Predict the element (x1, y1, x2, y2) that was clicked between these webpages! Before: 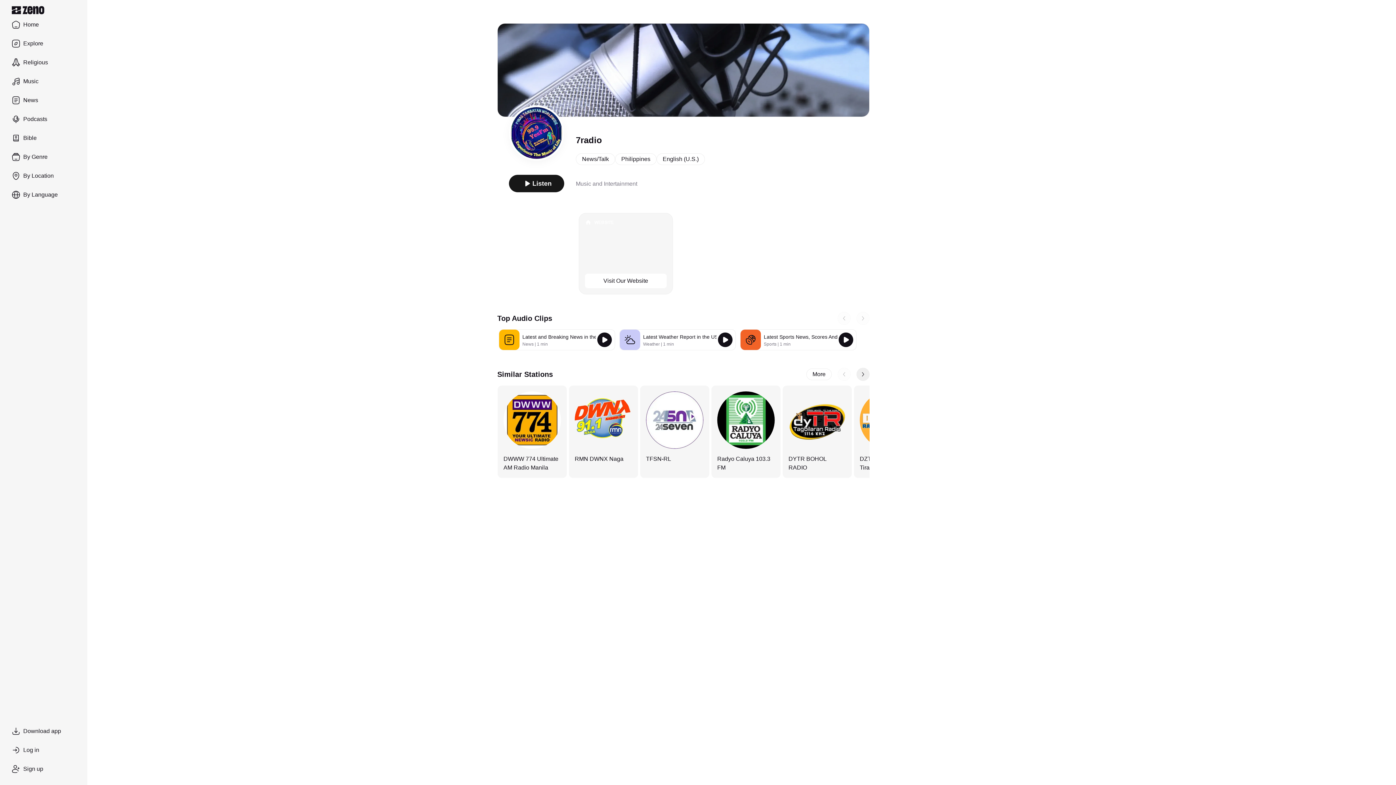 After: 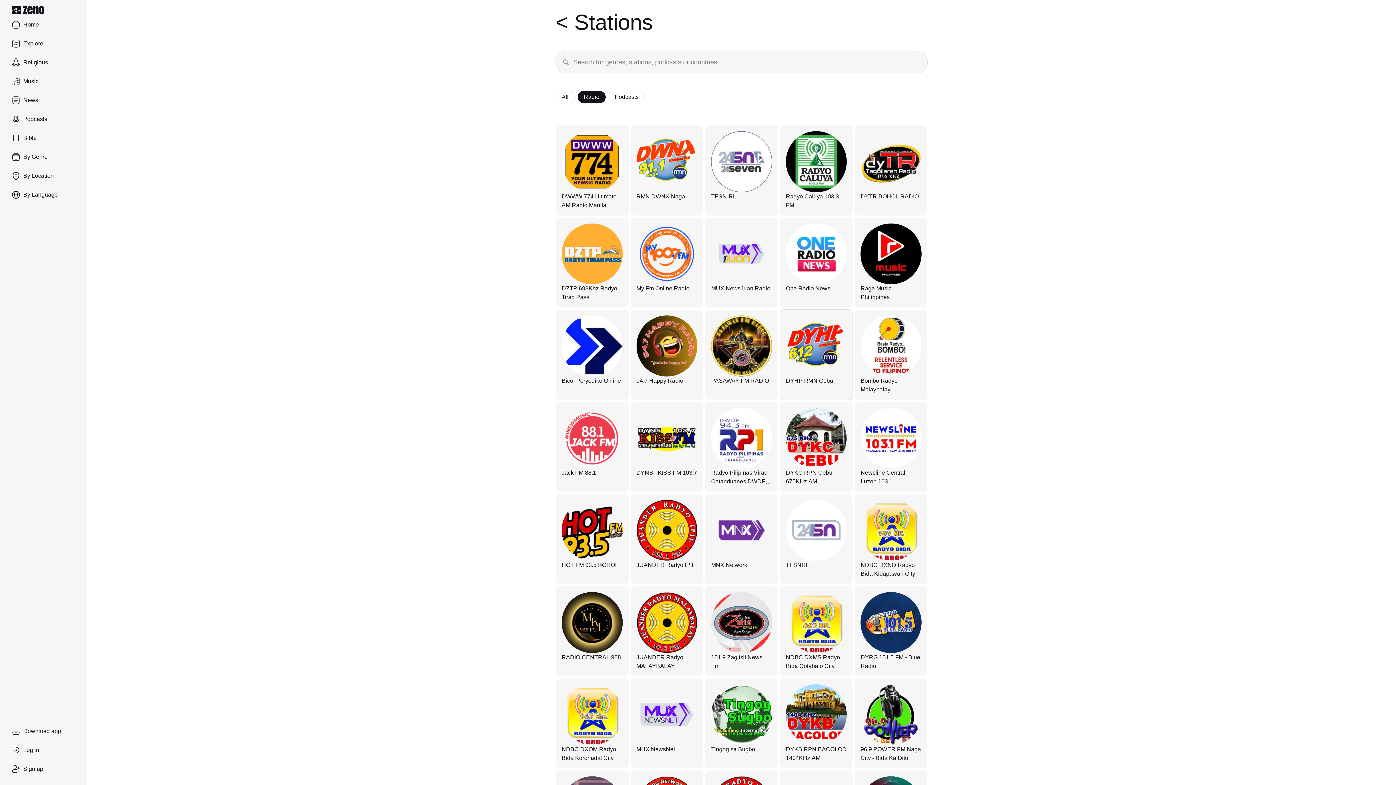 Action: label: More bbox: (806, 401, 832, 413)